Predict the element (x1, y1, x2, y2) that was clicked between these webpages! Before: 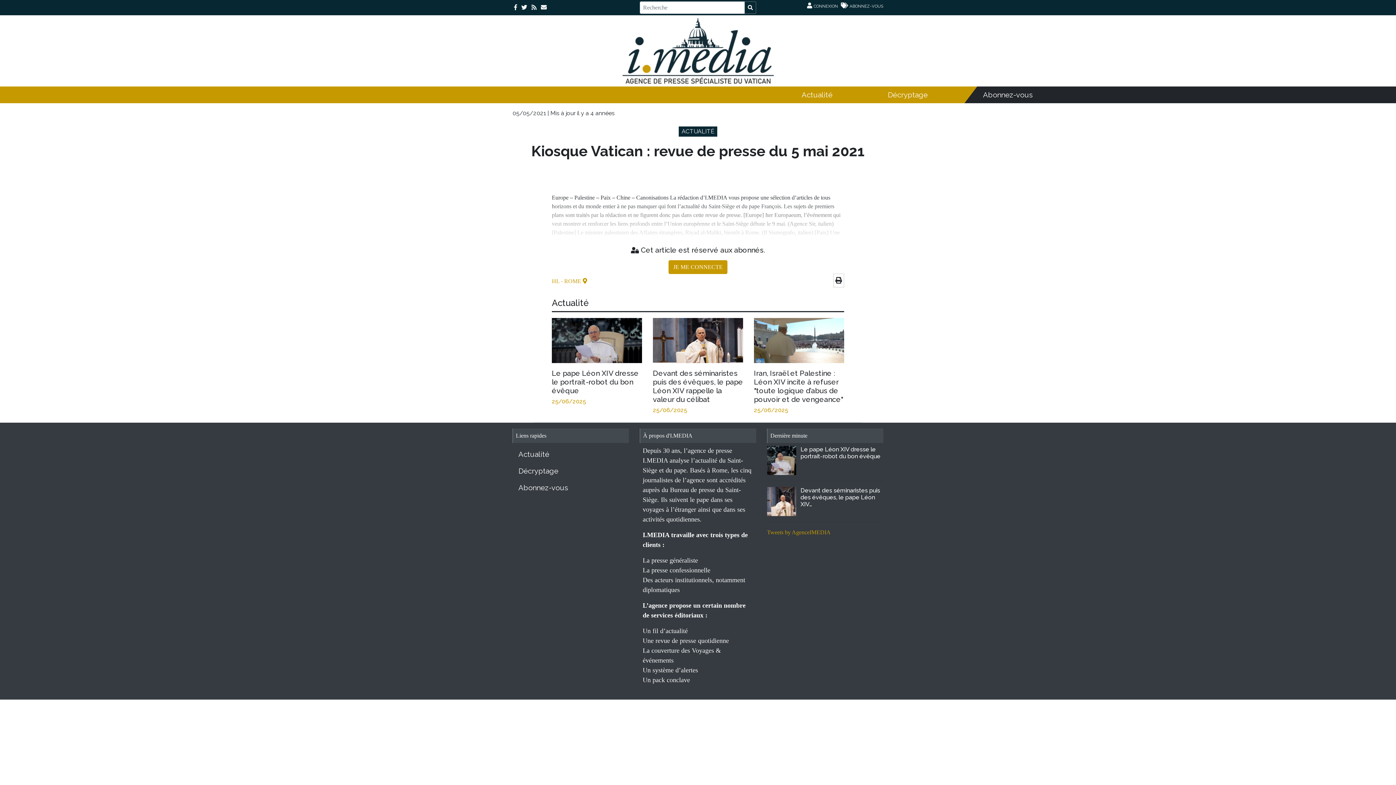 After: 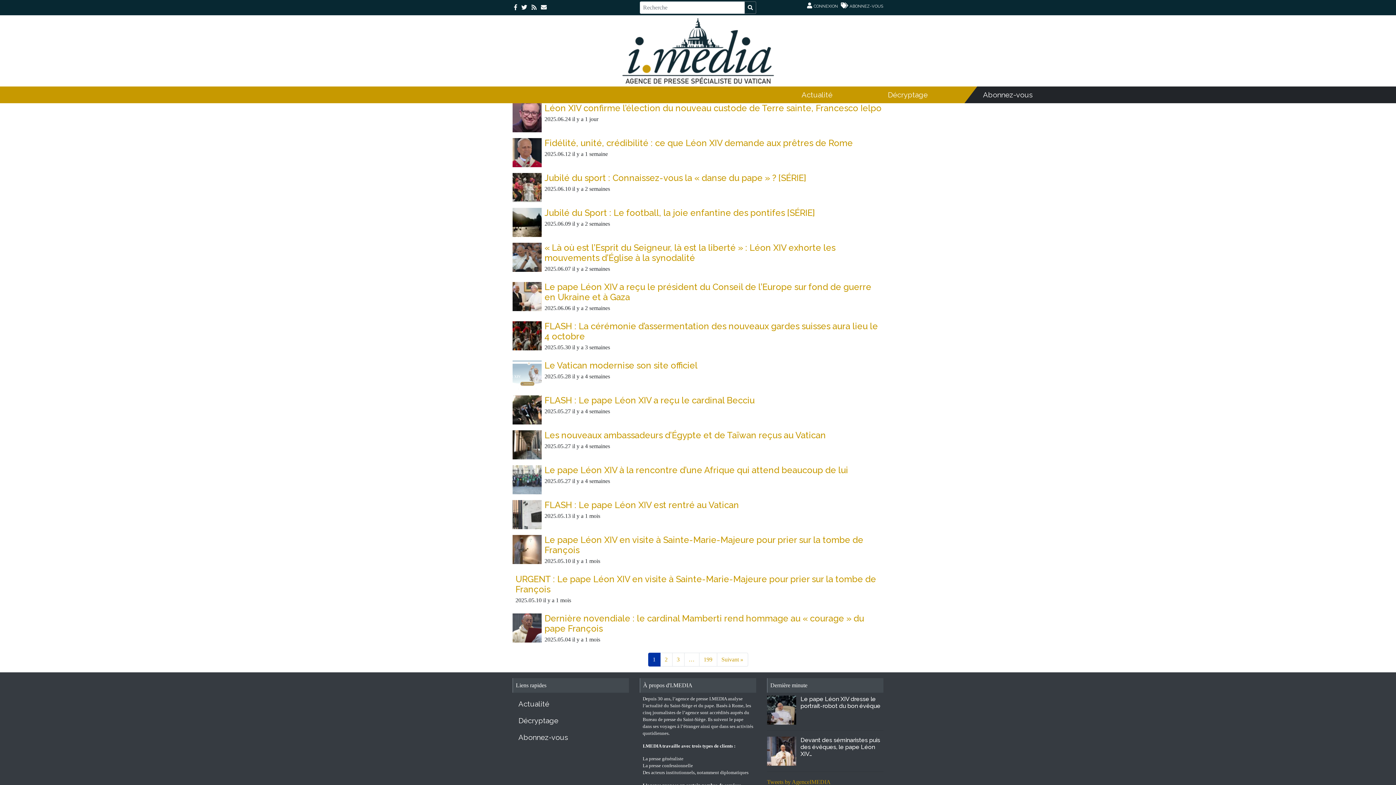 Action: bbox: (561, 278, 582, 284) label: - ROME 